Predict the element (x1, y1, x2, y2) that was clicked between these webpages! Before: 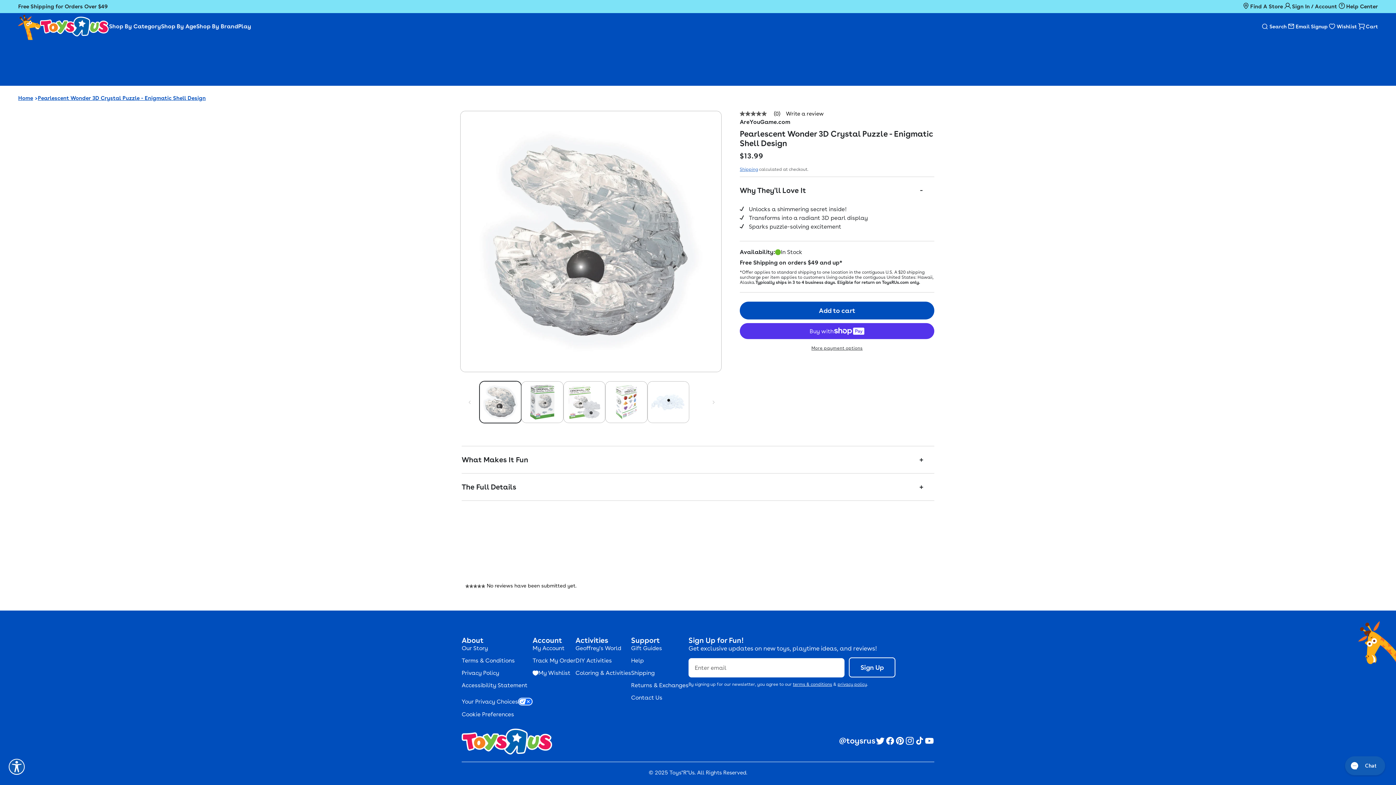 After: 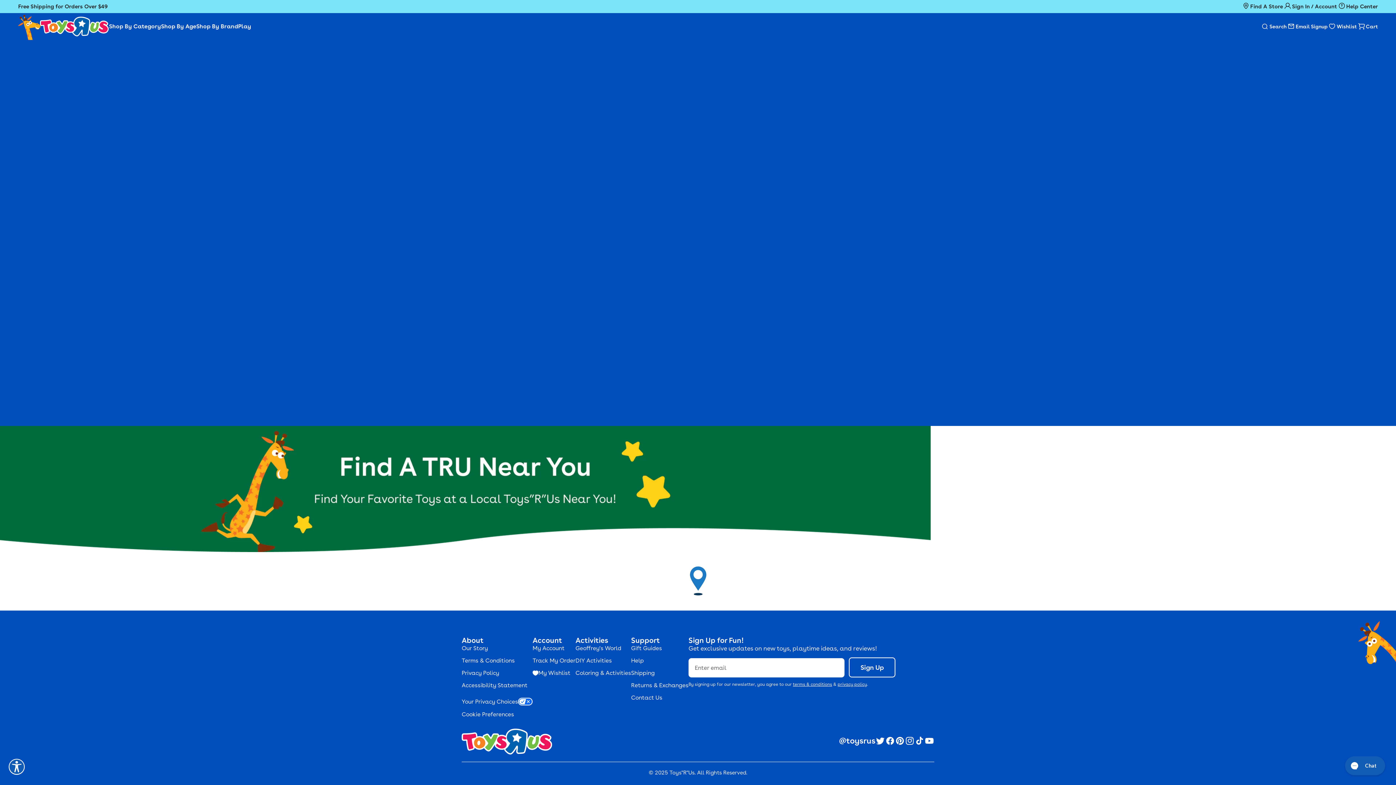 Action: bbox: (1241, 1, 1283, 12) label: Find A Store